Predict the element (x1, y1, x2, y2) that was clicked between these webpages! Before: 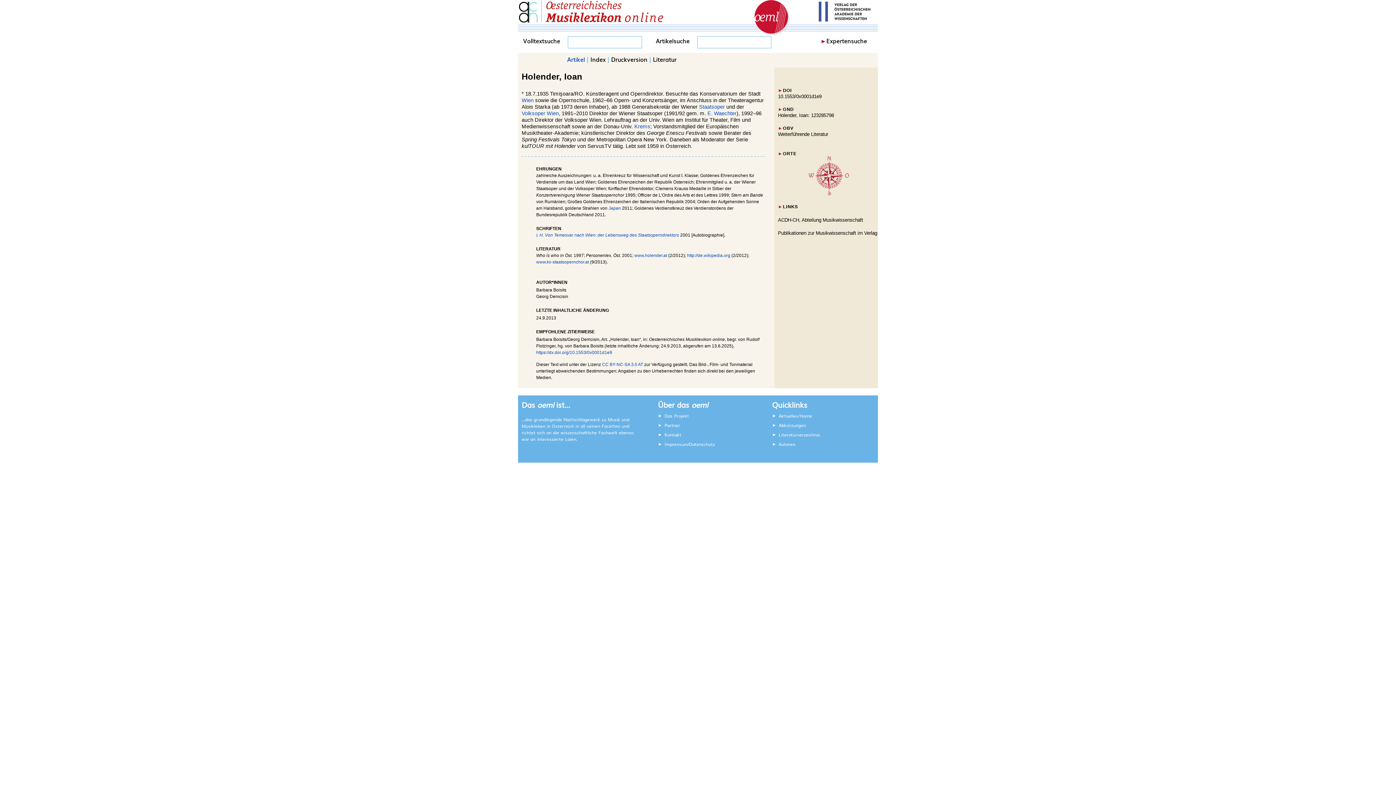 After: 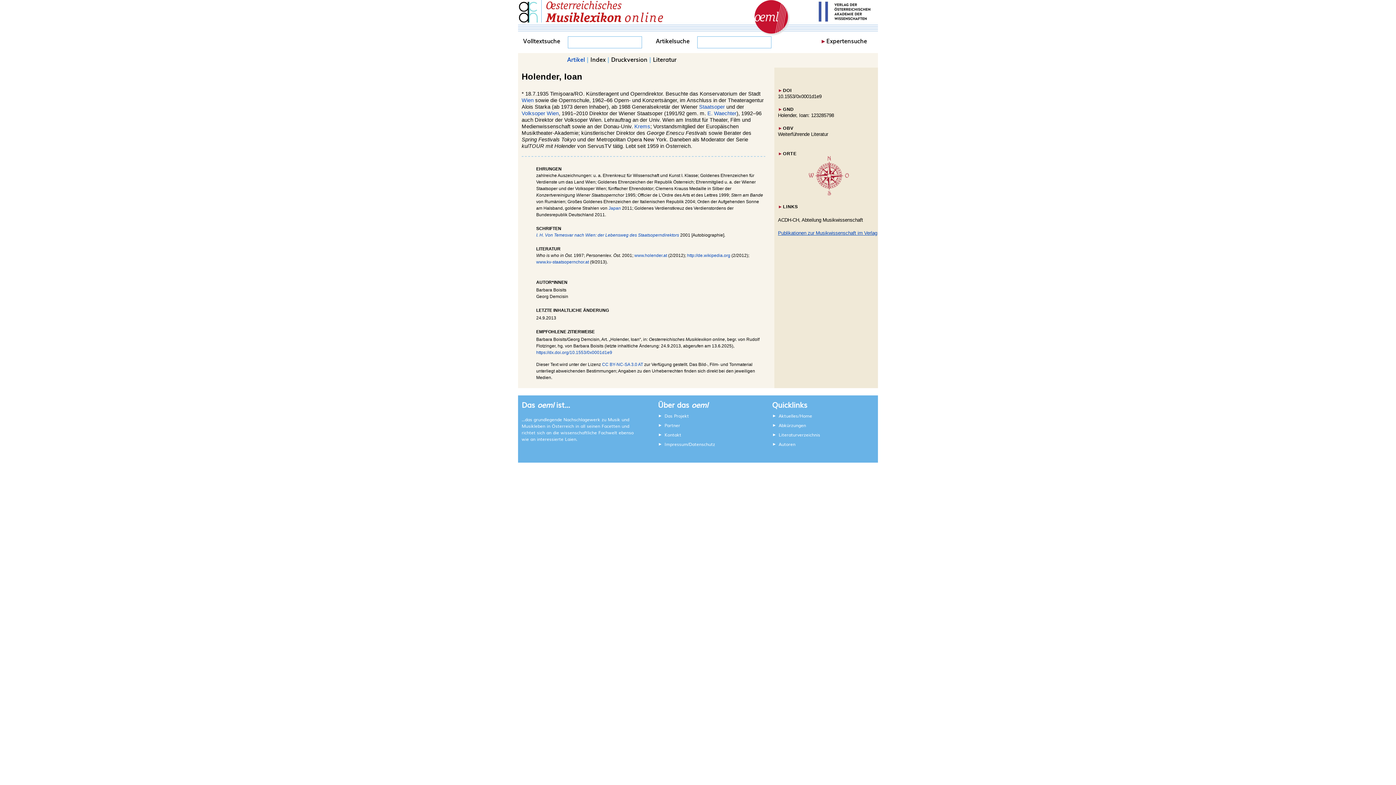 Action: label: Publikationen zur Musikwissenschaft im Verlag bbox: (778, 230, 877, 235)